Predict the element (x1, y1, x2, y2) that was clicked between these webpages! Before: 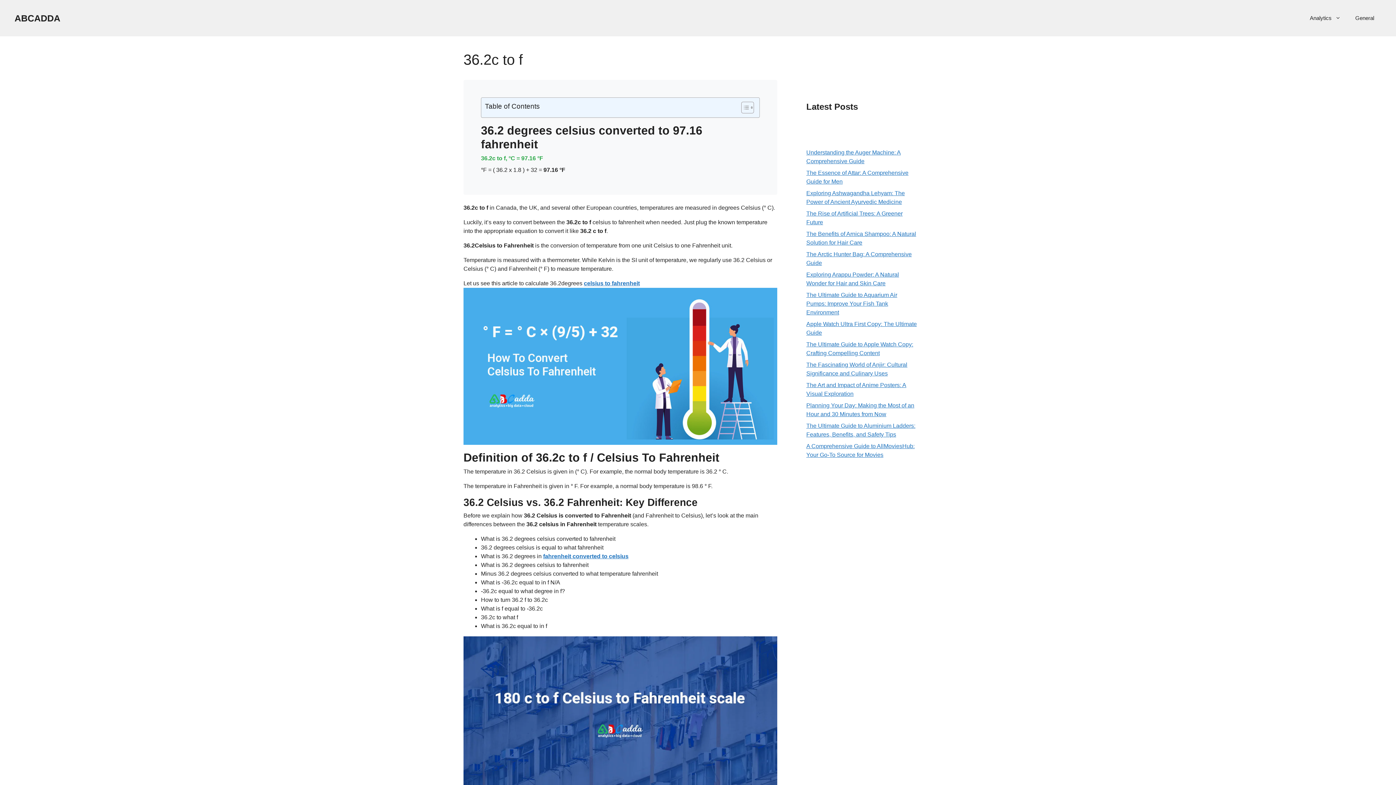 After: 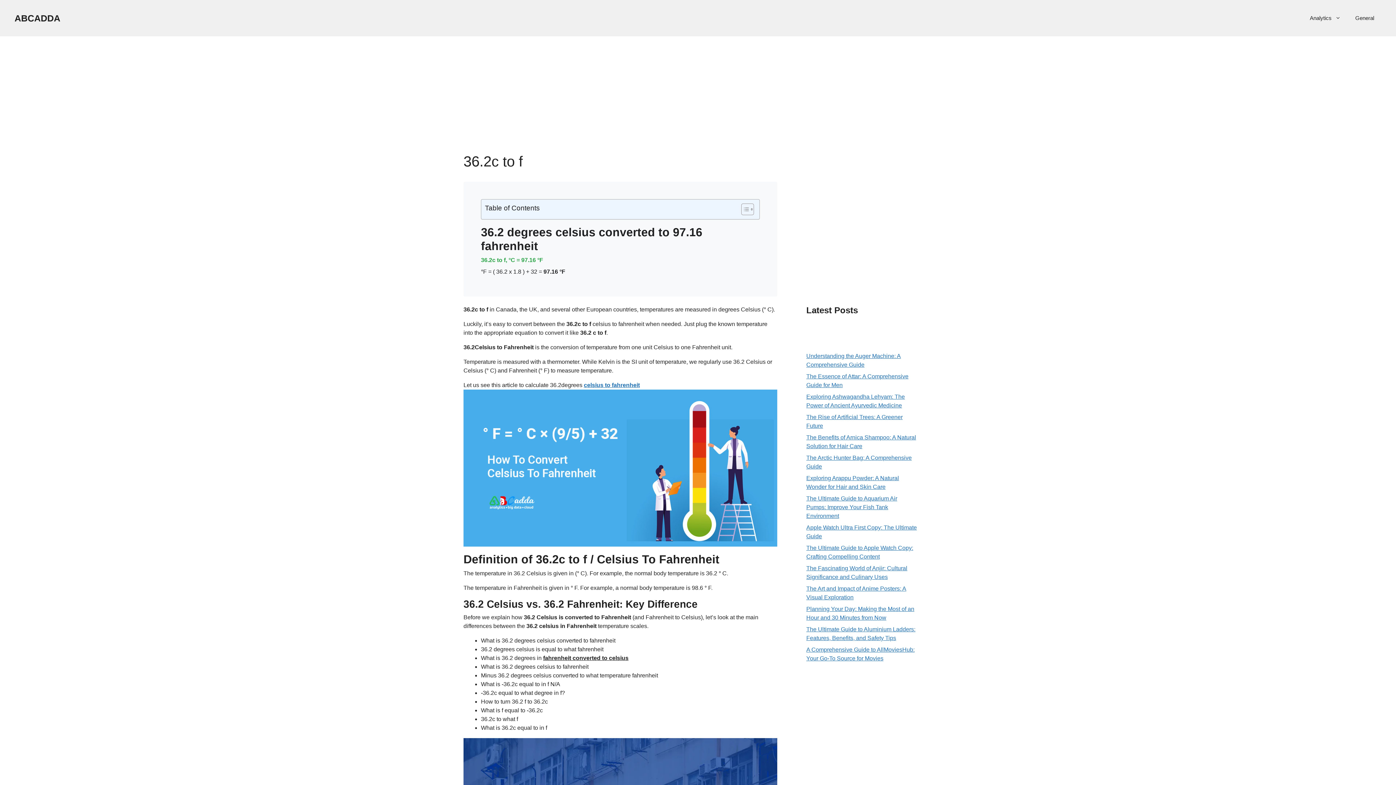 Action: label: fahrenheit converted to celsius bbox: (543, 553, 628, 559)